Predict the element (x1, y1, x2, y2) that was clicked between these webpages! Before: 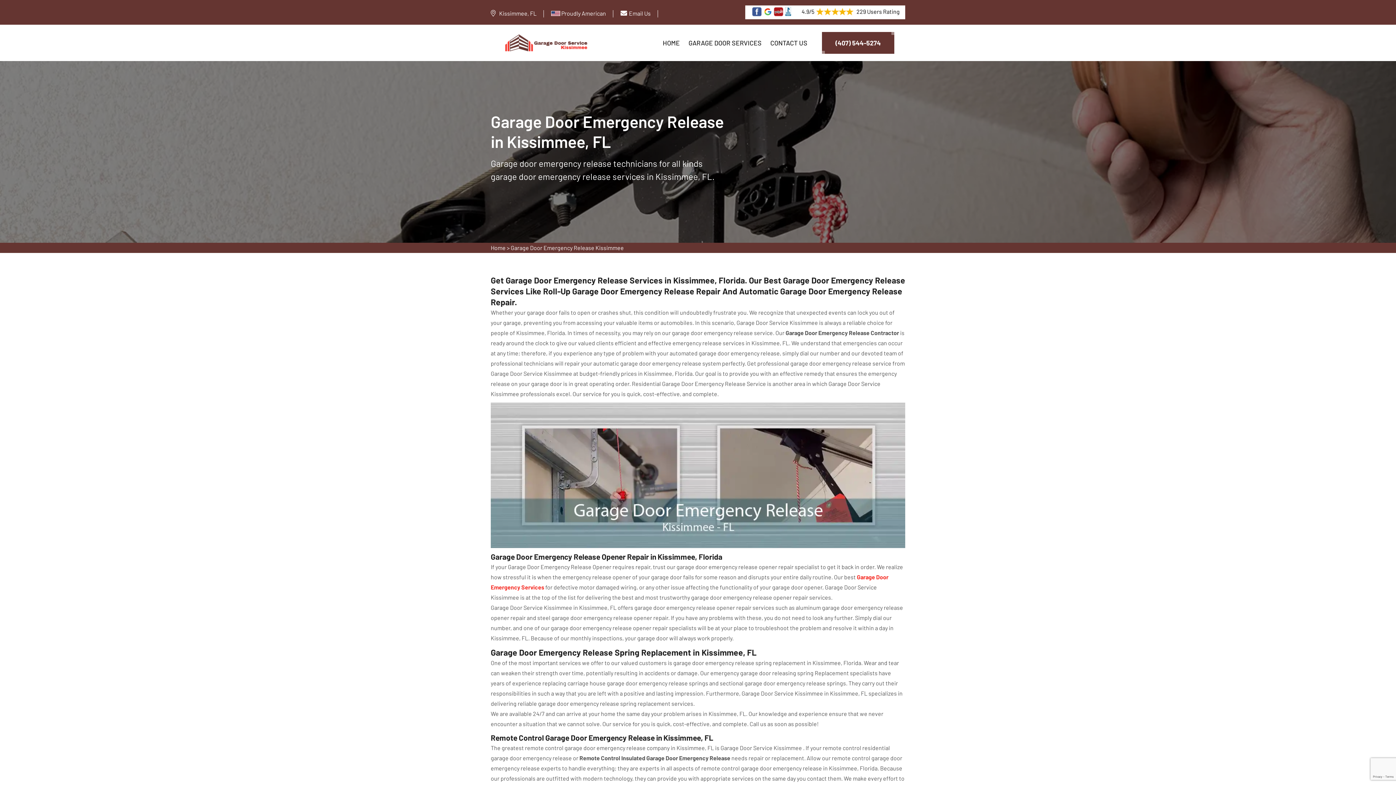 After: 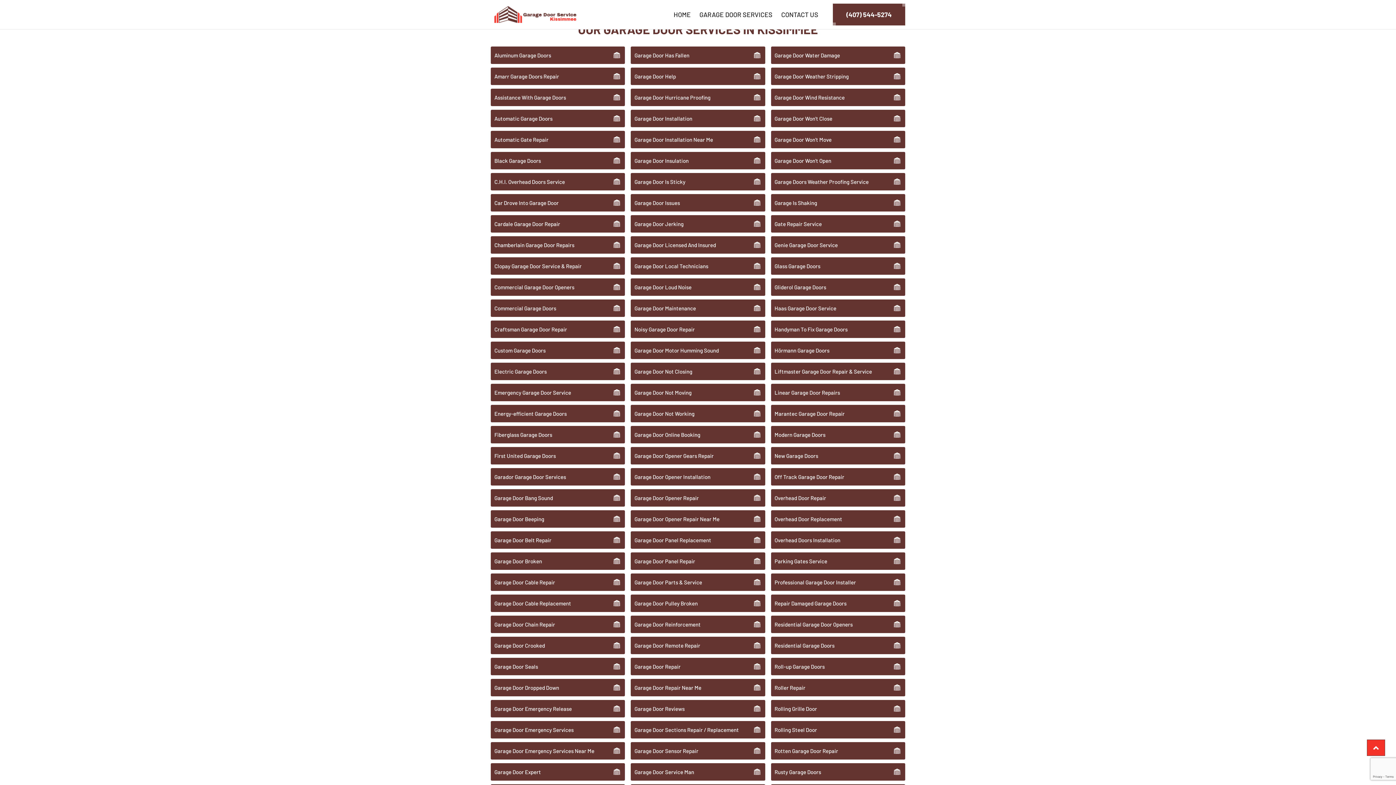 Action: bbox: (688, 37, 761, 48) label: GARAGE DOOR SERVICES